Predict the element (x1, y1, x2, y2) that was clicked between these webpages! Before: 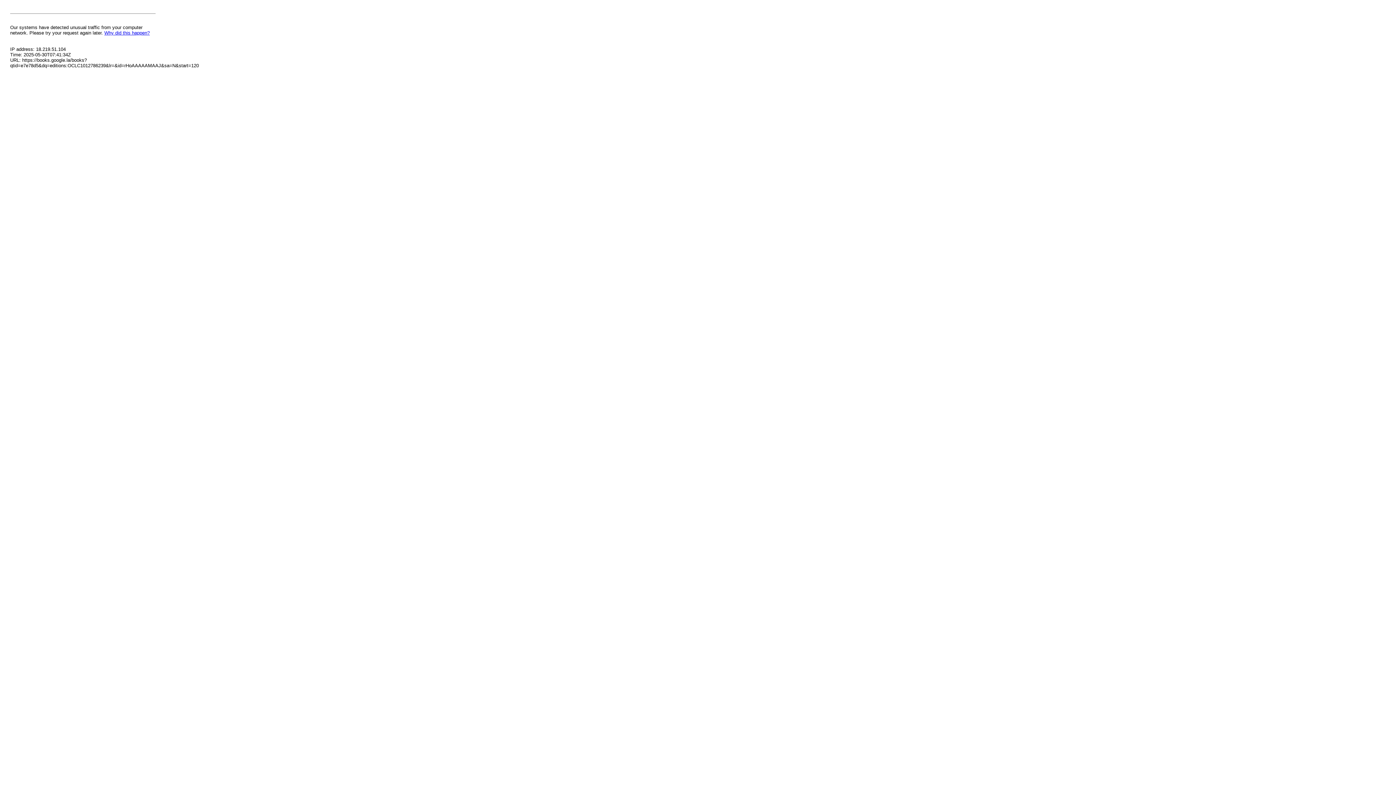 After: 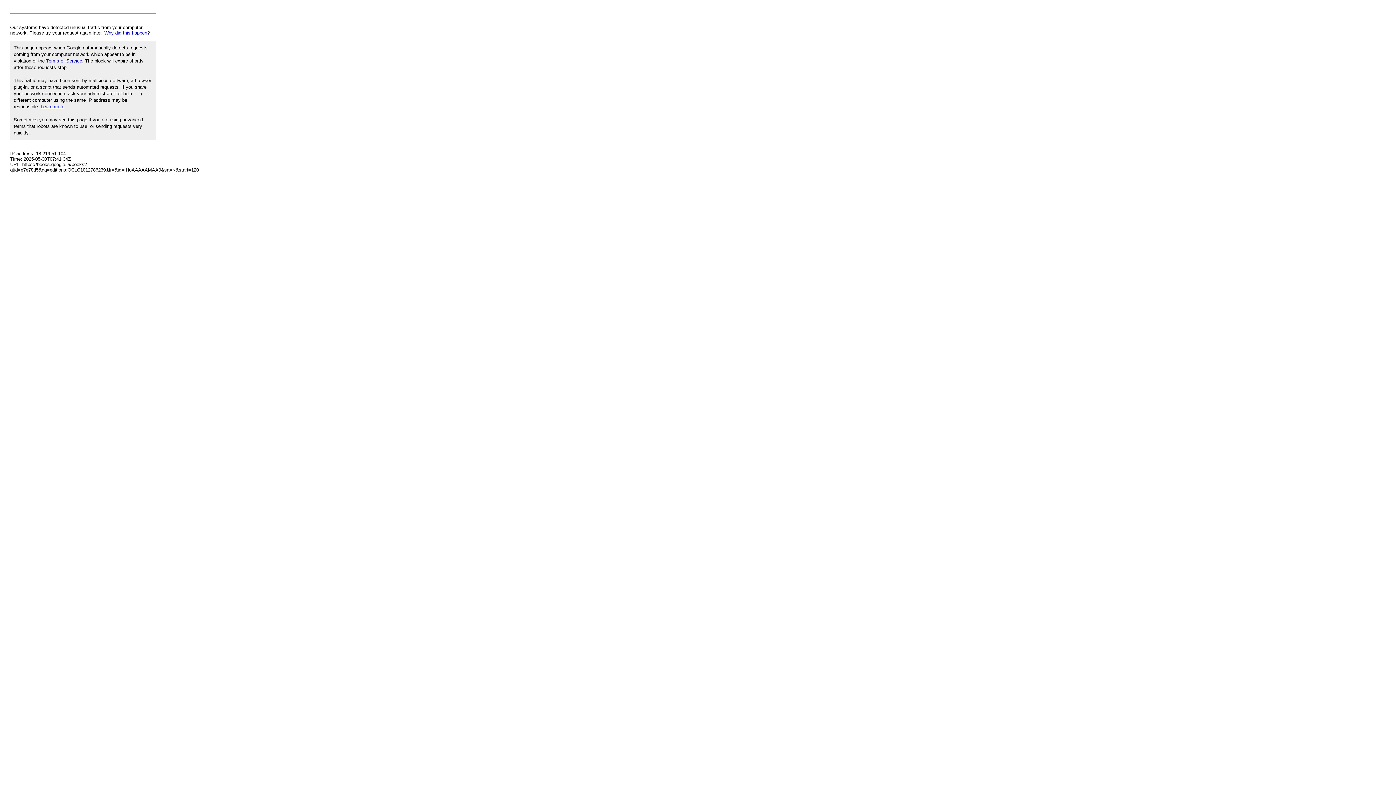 Action: label: Why did this happen? bbox: (104, 30, 149, 35)